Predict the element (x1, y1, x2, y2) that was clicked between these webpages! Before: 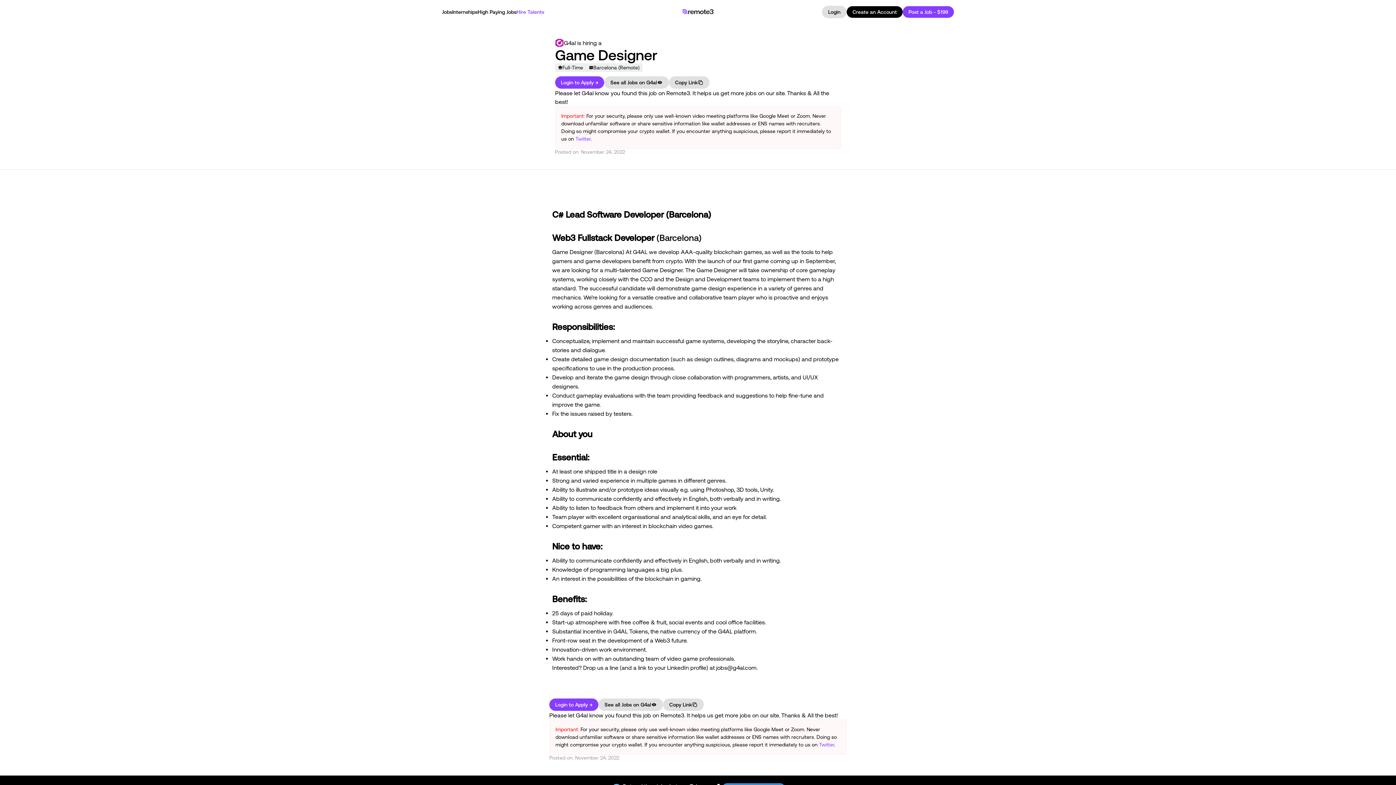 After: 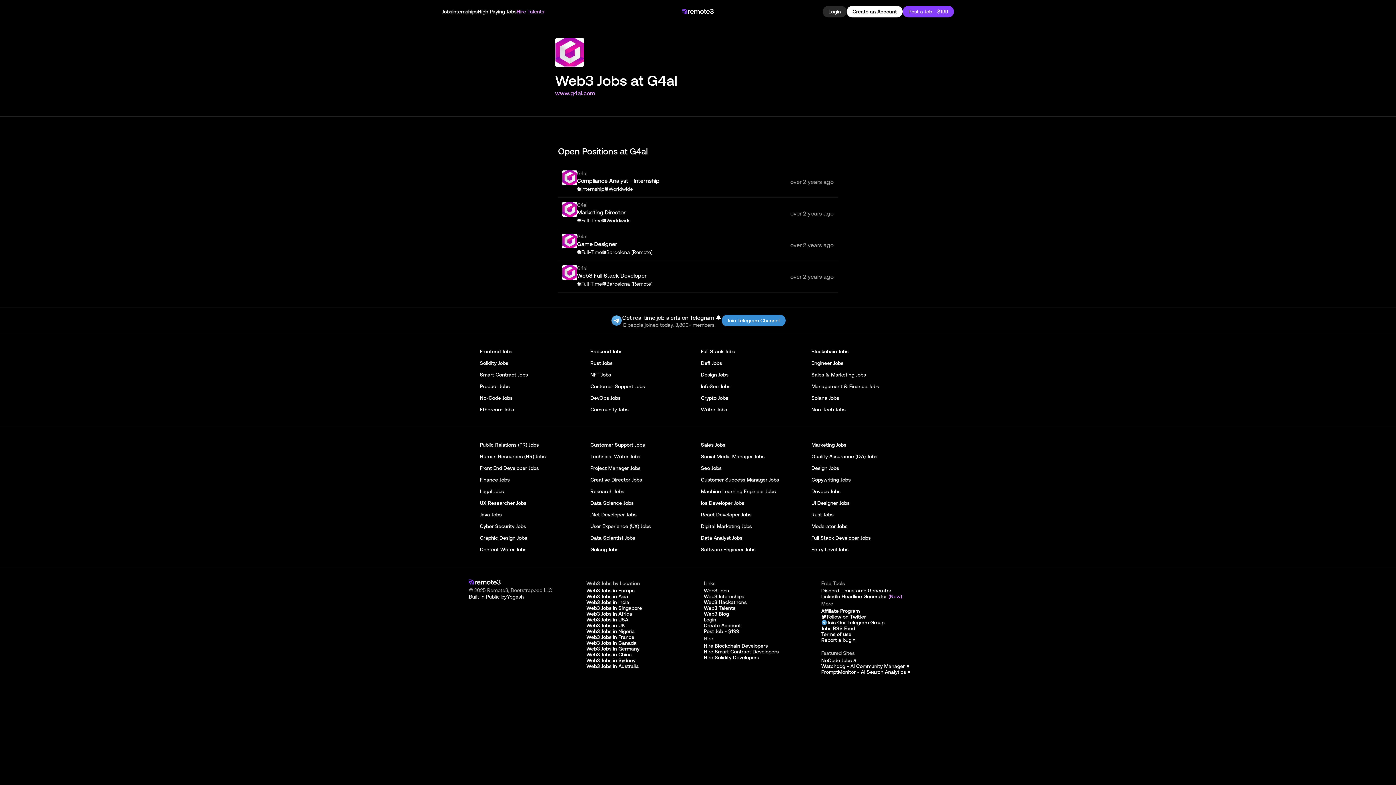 Action: bbox: (604, 76, 669, 88) label: See all Jobs on G4al